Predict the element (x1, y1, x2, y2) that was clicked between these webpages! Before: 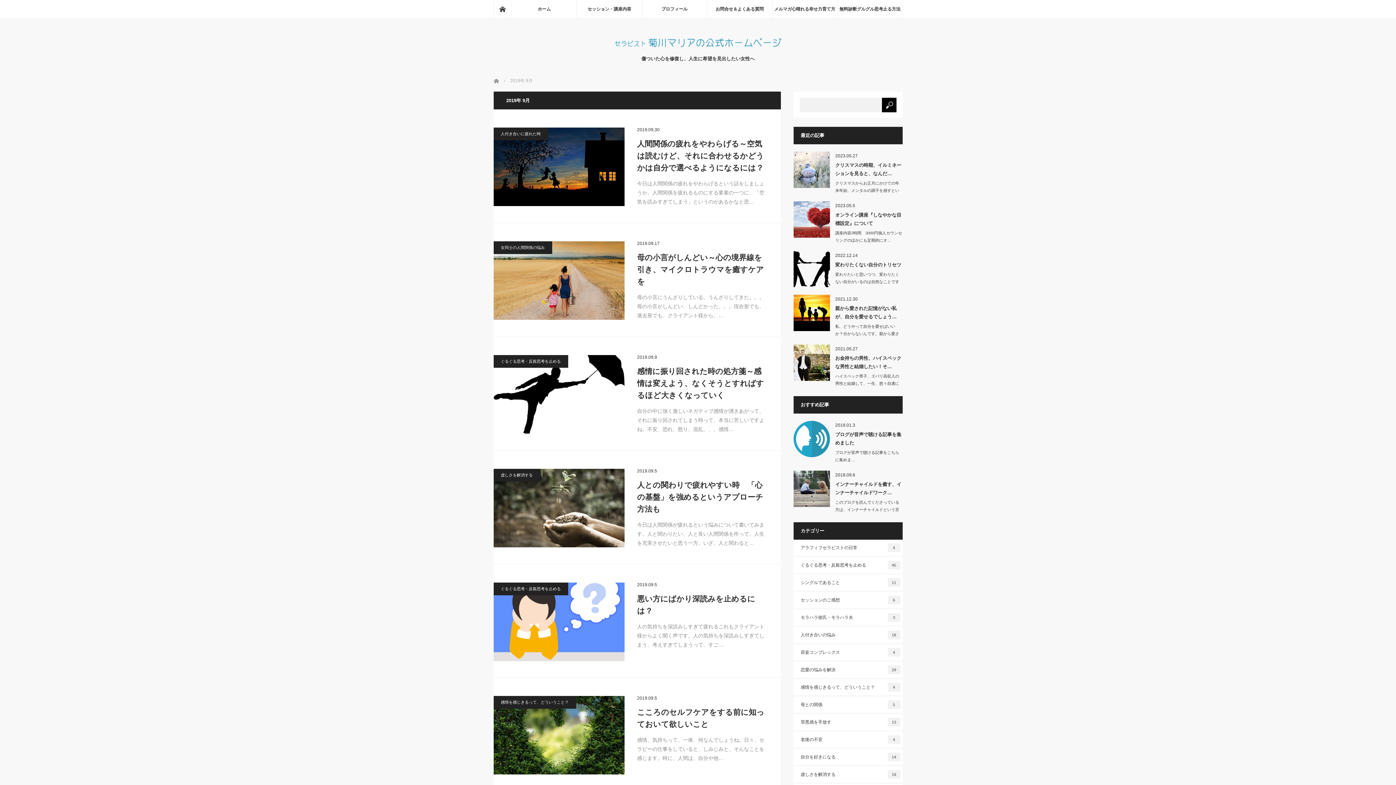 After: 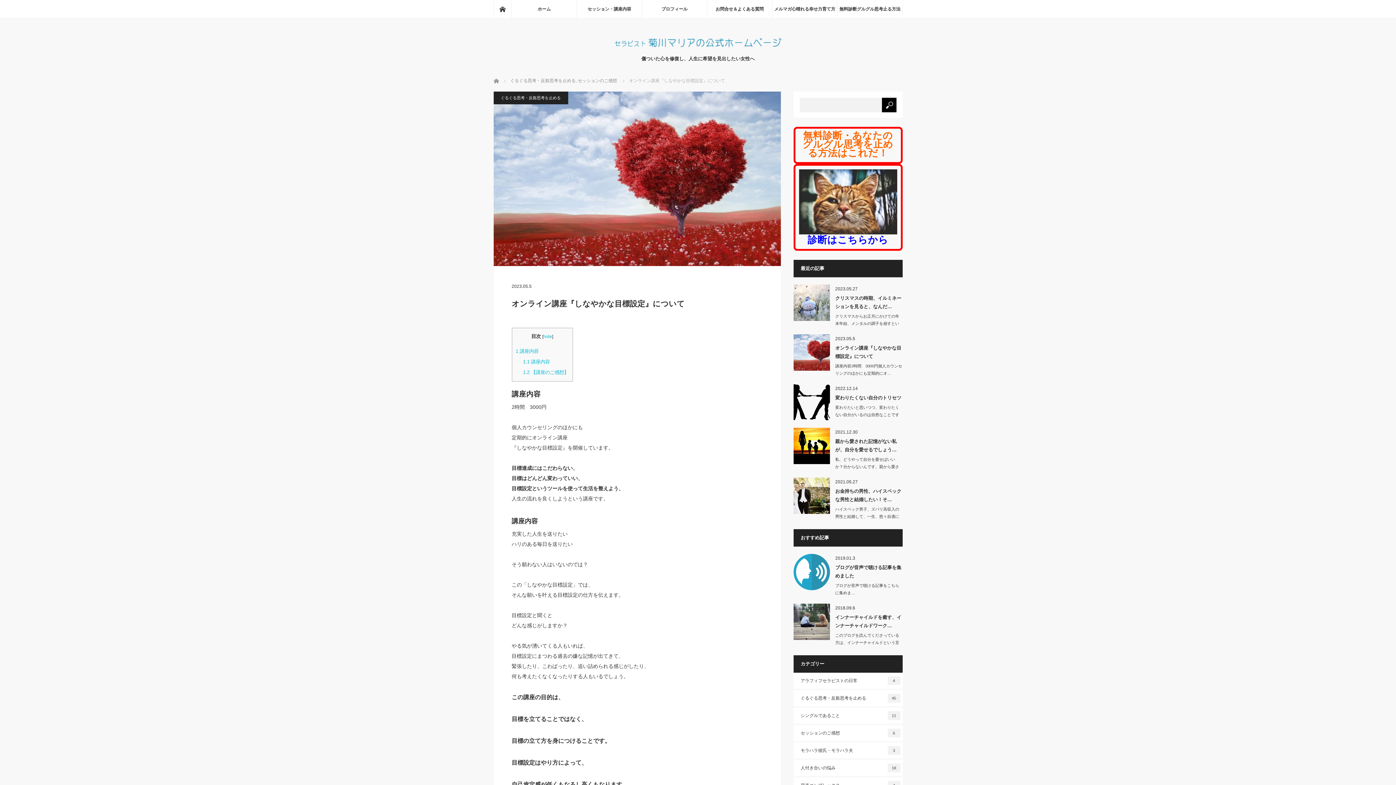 Action: bbox: (835, 210, 902, 227) label: オンライン講座『しなやかな目標設定』について